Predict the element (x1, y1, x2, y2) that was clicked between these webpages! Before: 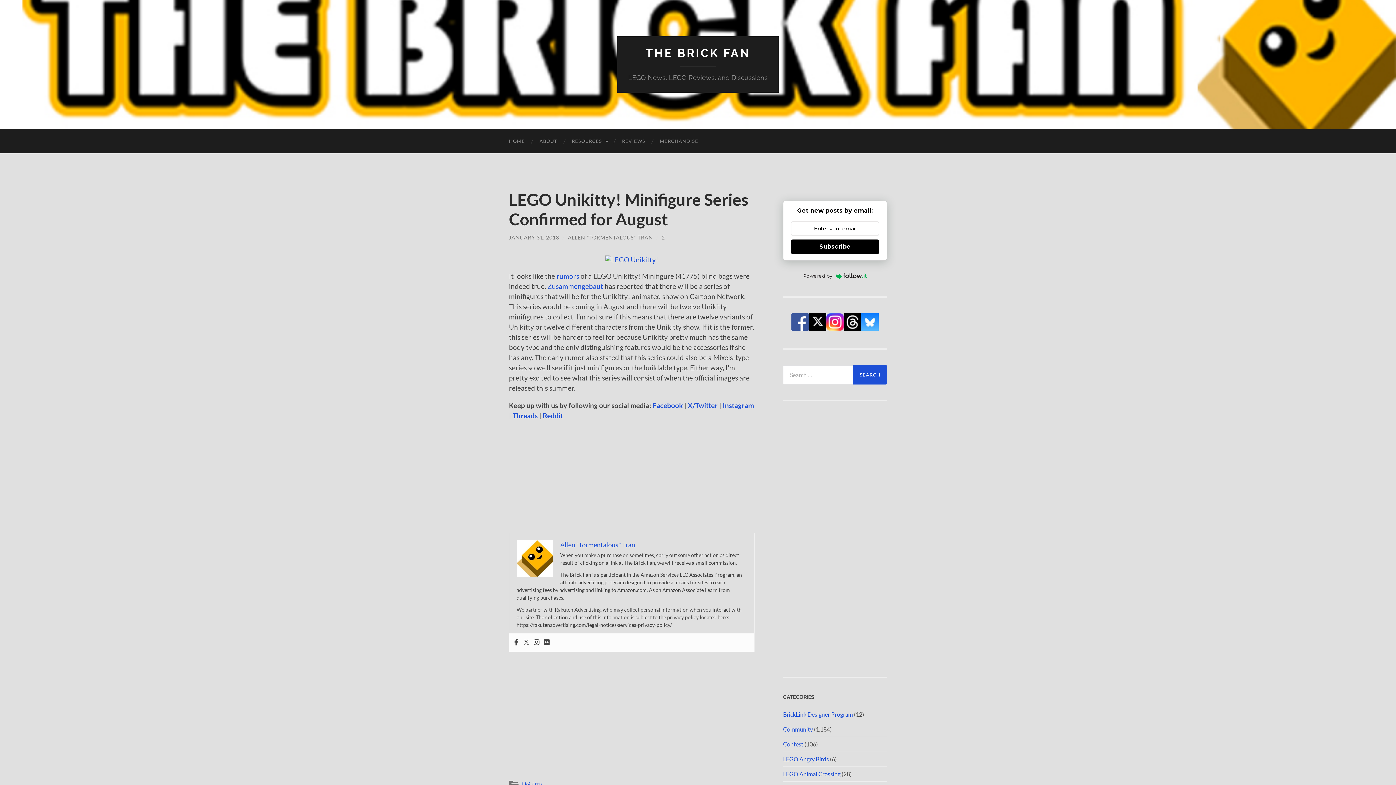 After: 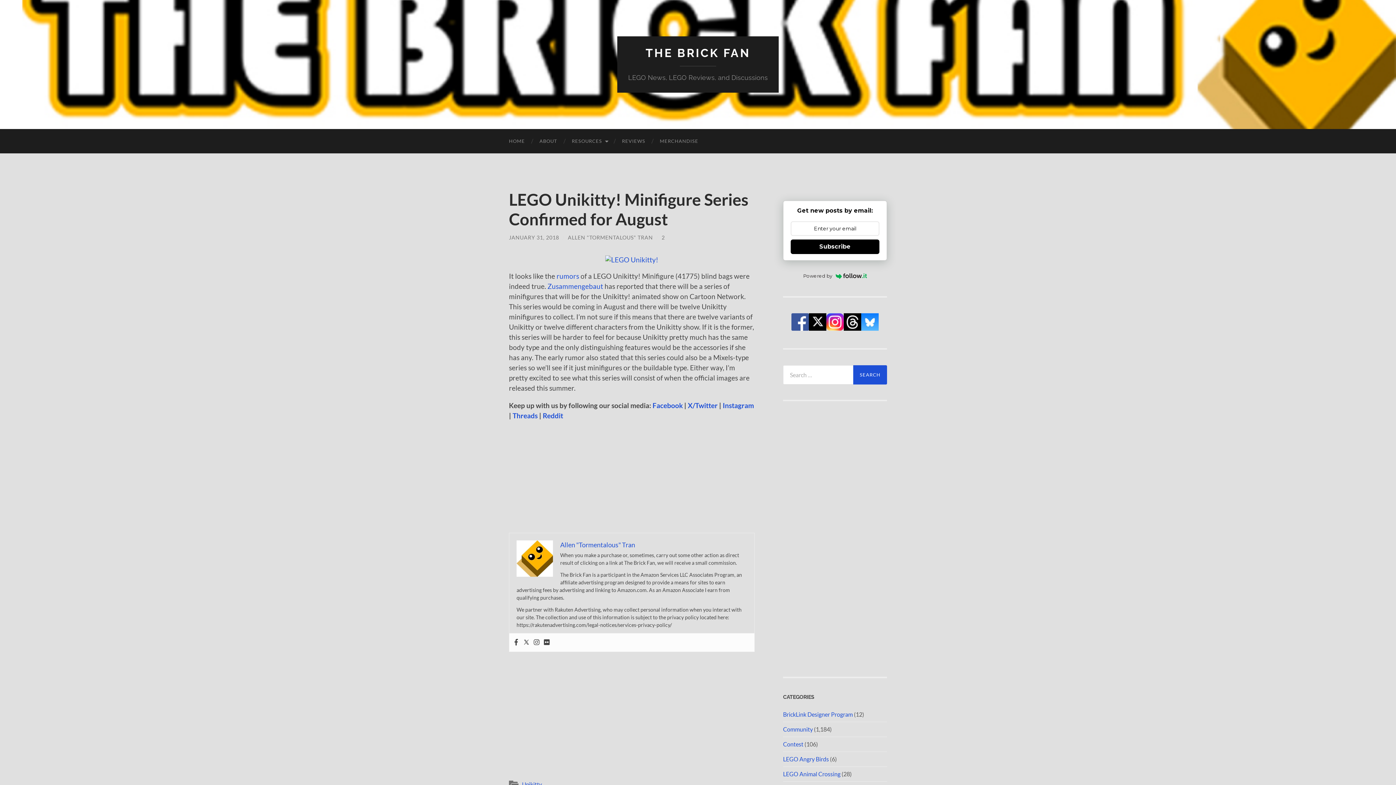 Action: bbox: (826, 325, 844, 331)